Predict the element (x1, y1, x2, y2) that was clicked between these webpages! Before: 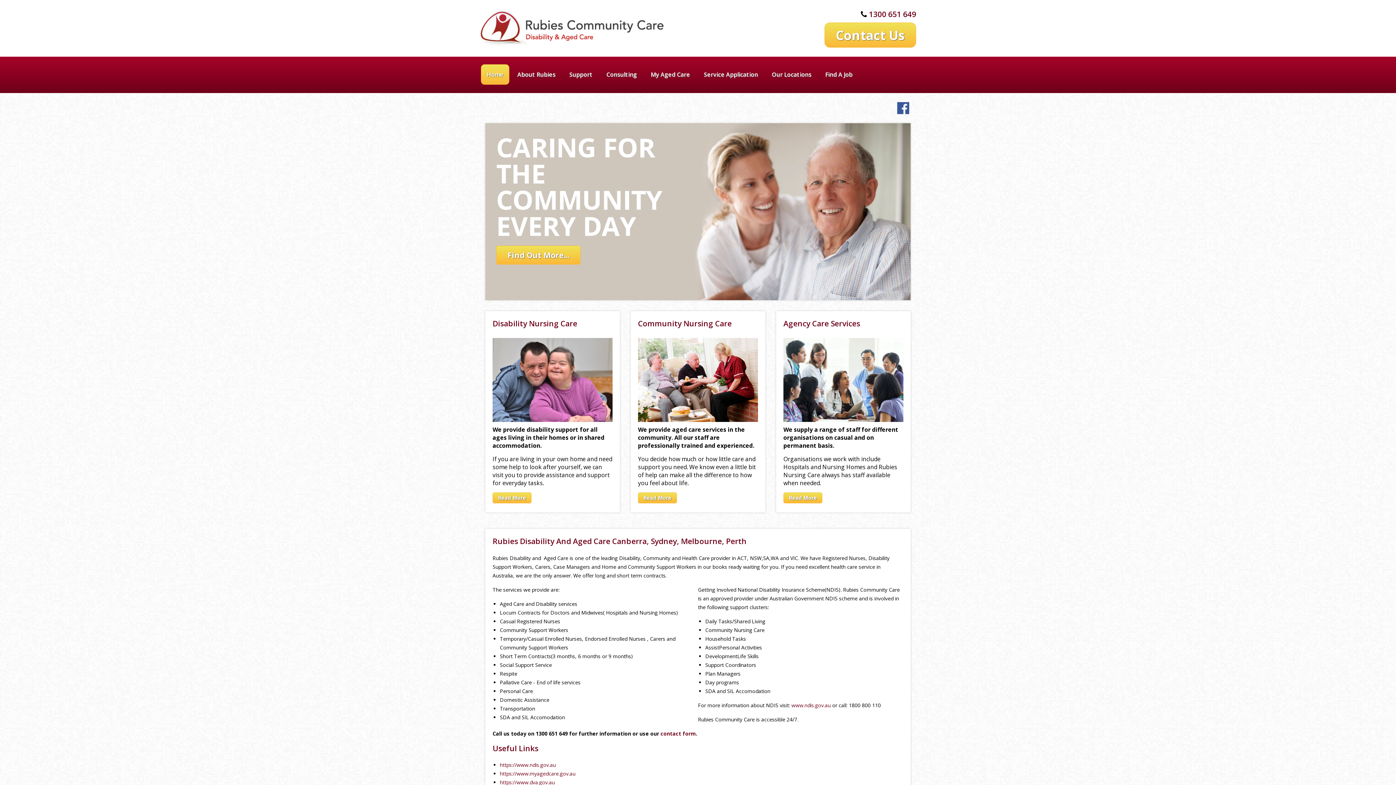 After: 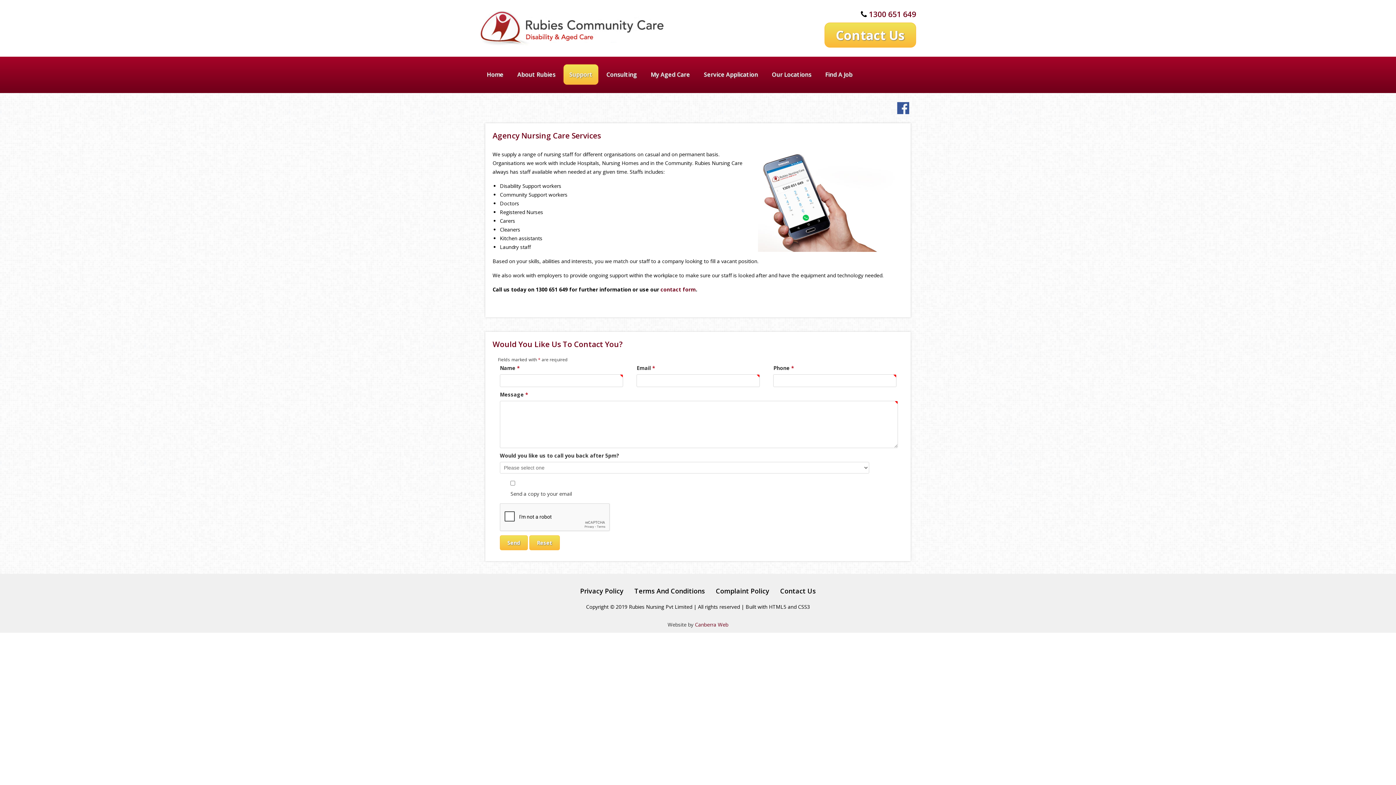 Action: label: Read More bbox: (783, 493, 822, 501)